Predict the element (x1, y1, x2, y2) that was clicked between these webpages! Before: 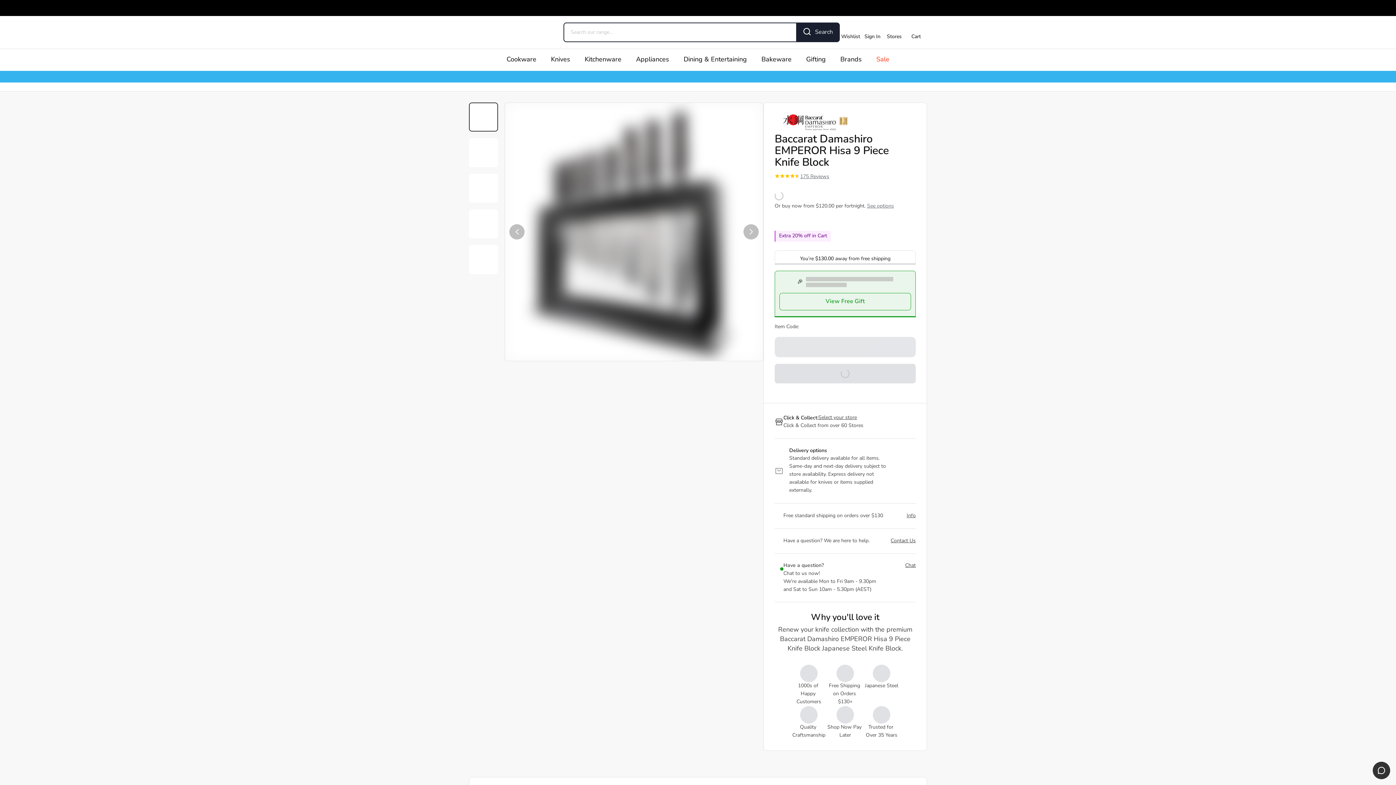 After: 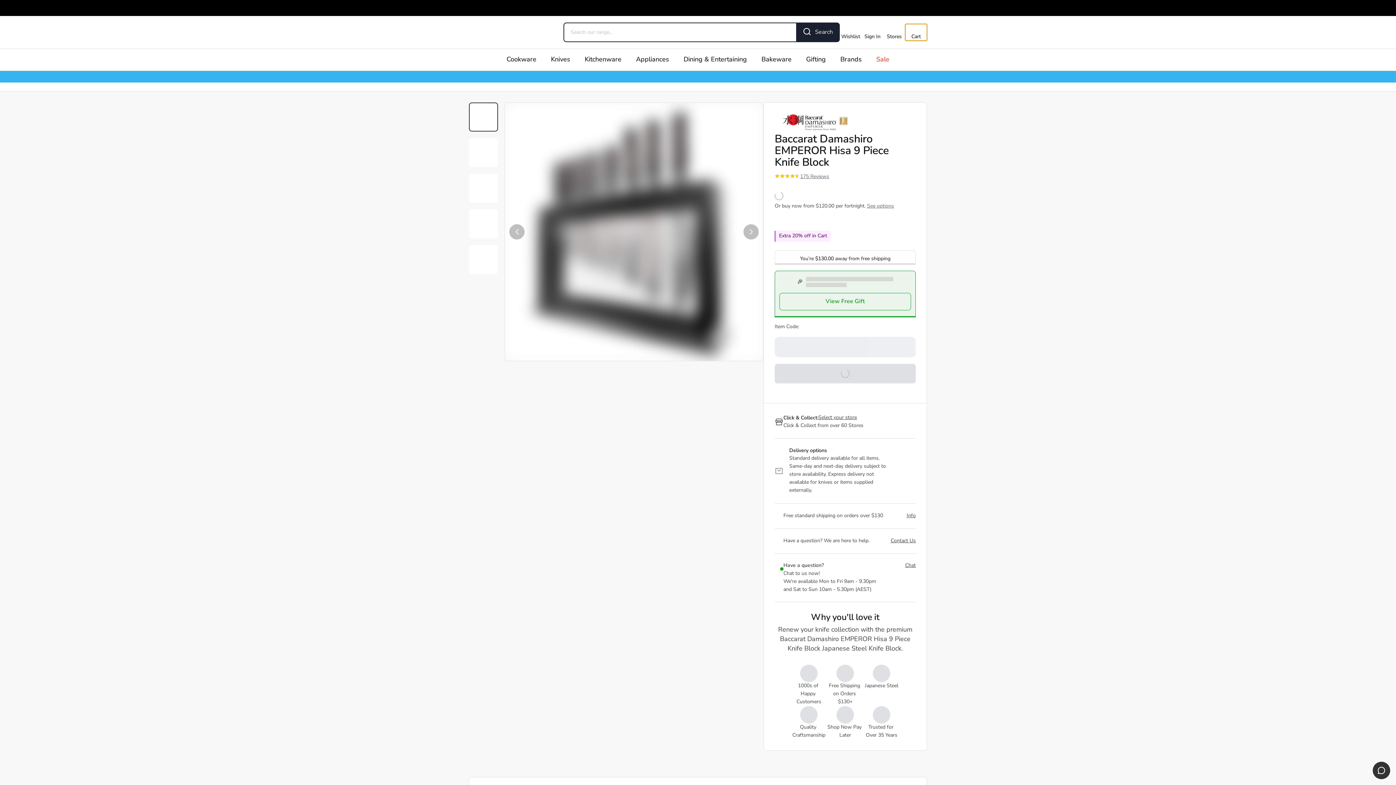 Action: bbox: (905, 24, 927, 40) label: Cart